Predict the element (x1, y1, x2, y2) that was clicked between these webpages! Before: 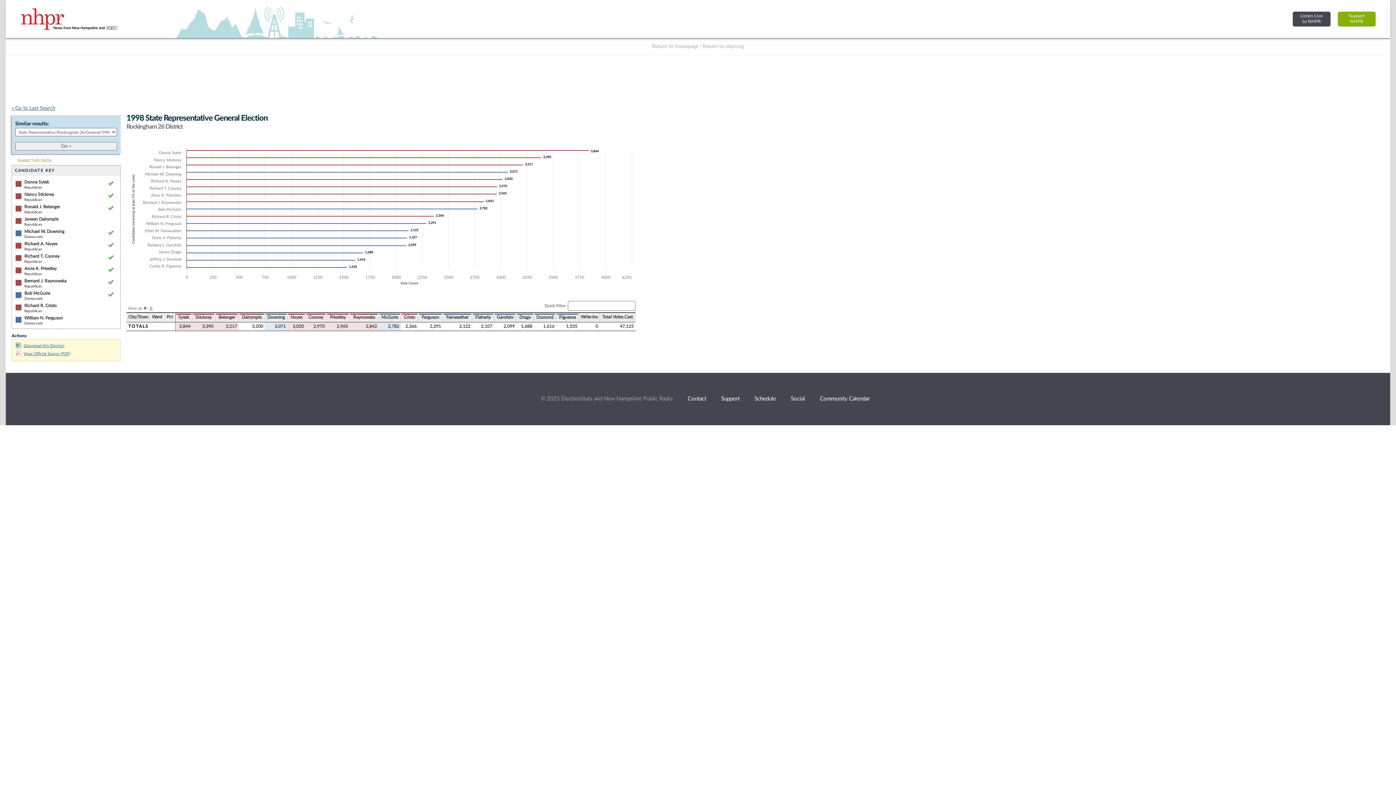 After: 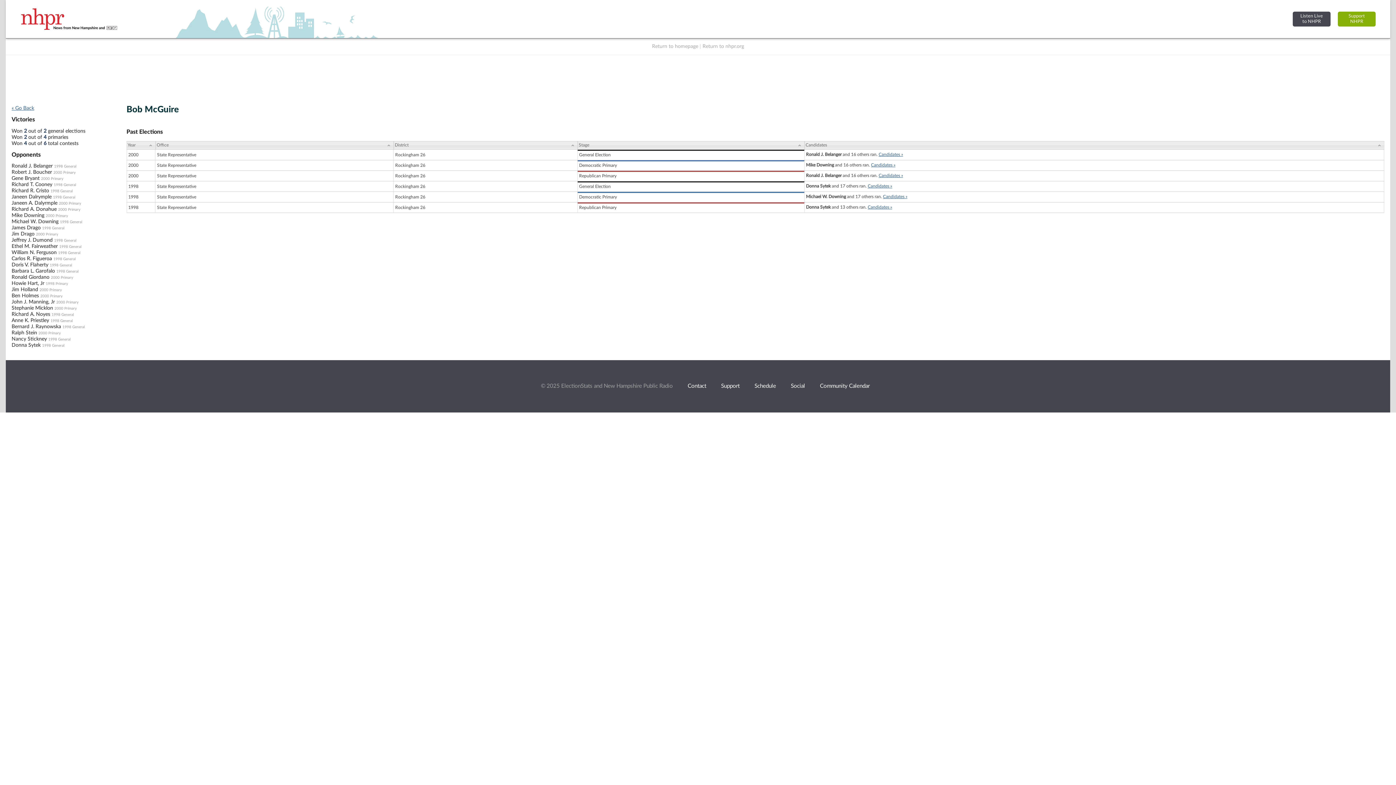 Action: bbox: (24, 291, 50, 295) label: Bob McGuire